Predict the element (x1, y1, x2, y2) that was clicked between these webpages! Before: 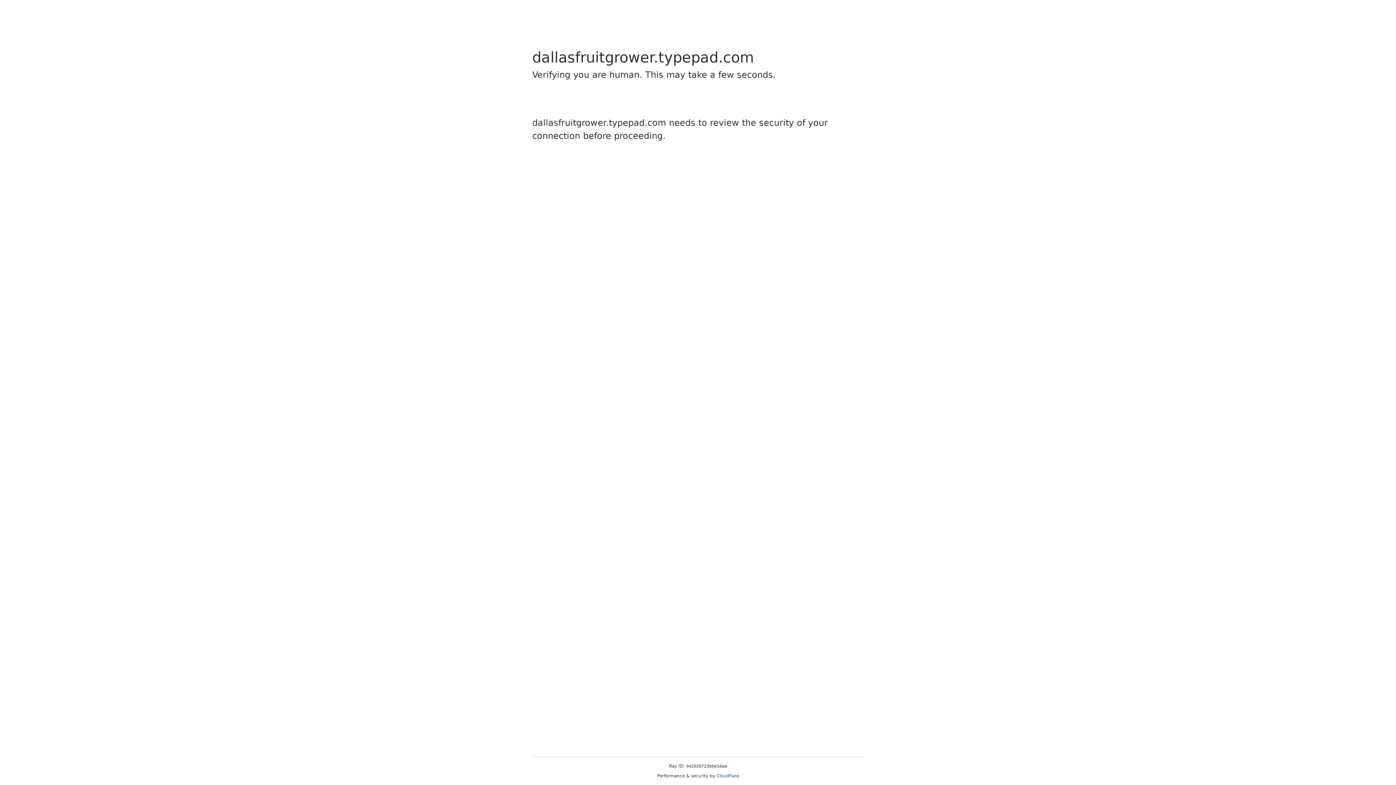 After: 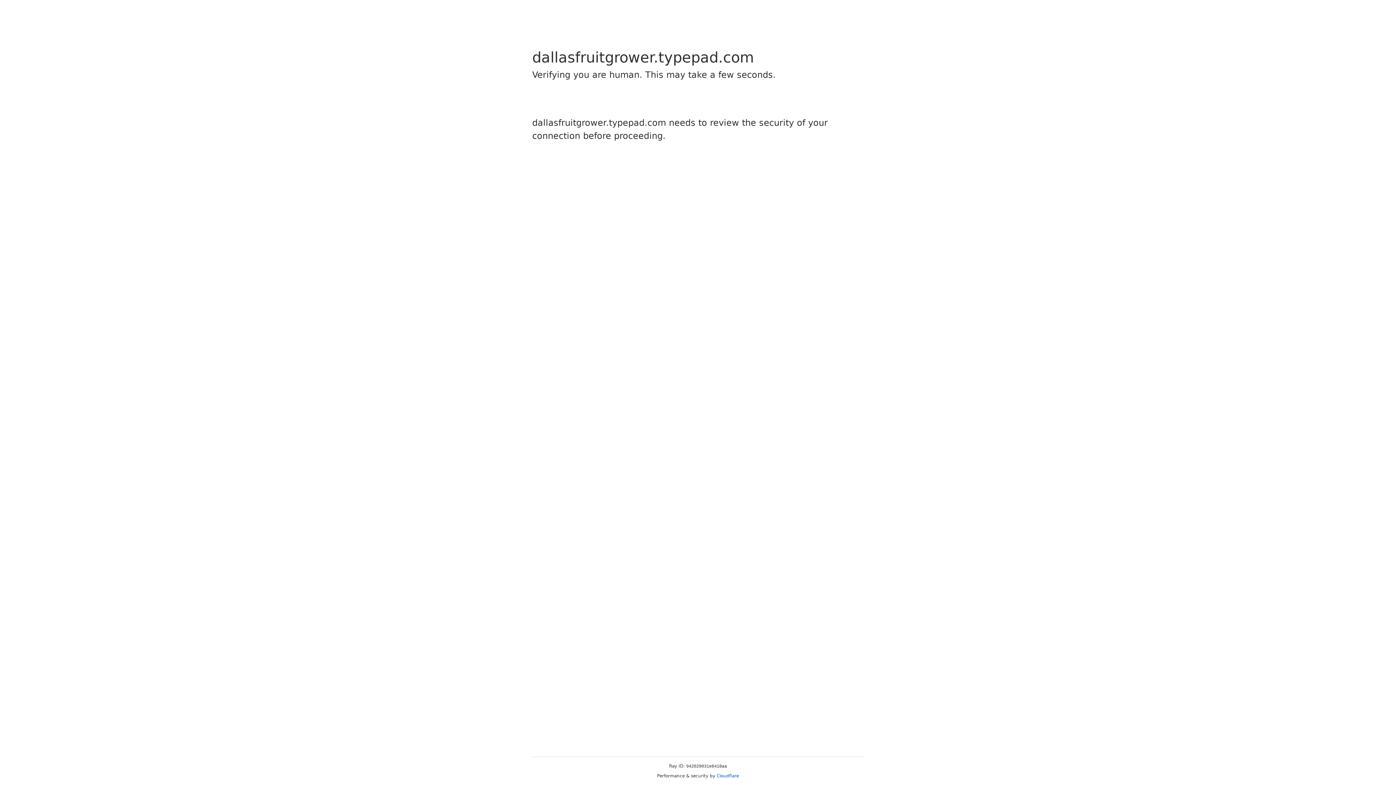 Action: bbox: (716, 773, 739, 778) label: Cloudflare